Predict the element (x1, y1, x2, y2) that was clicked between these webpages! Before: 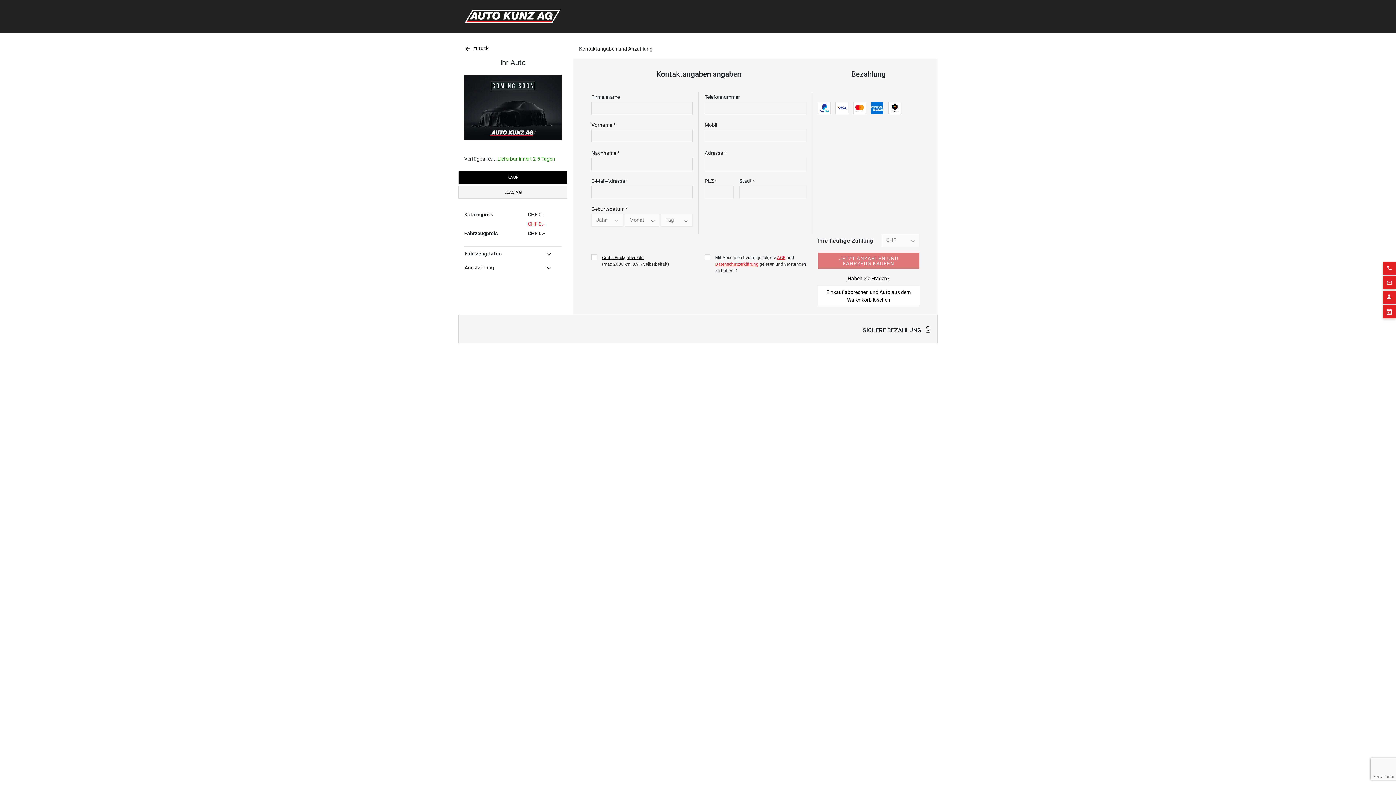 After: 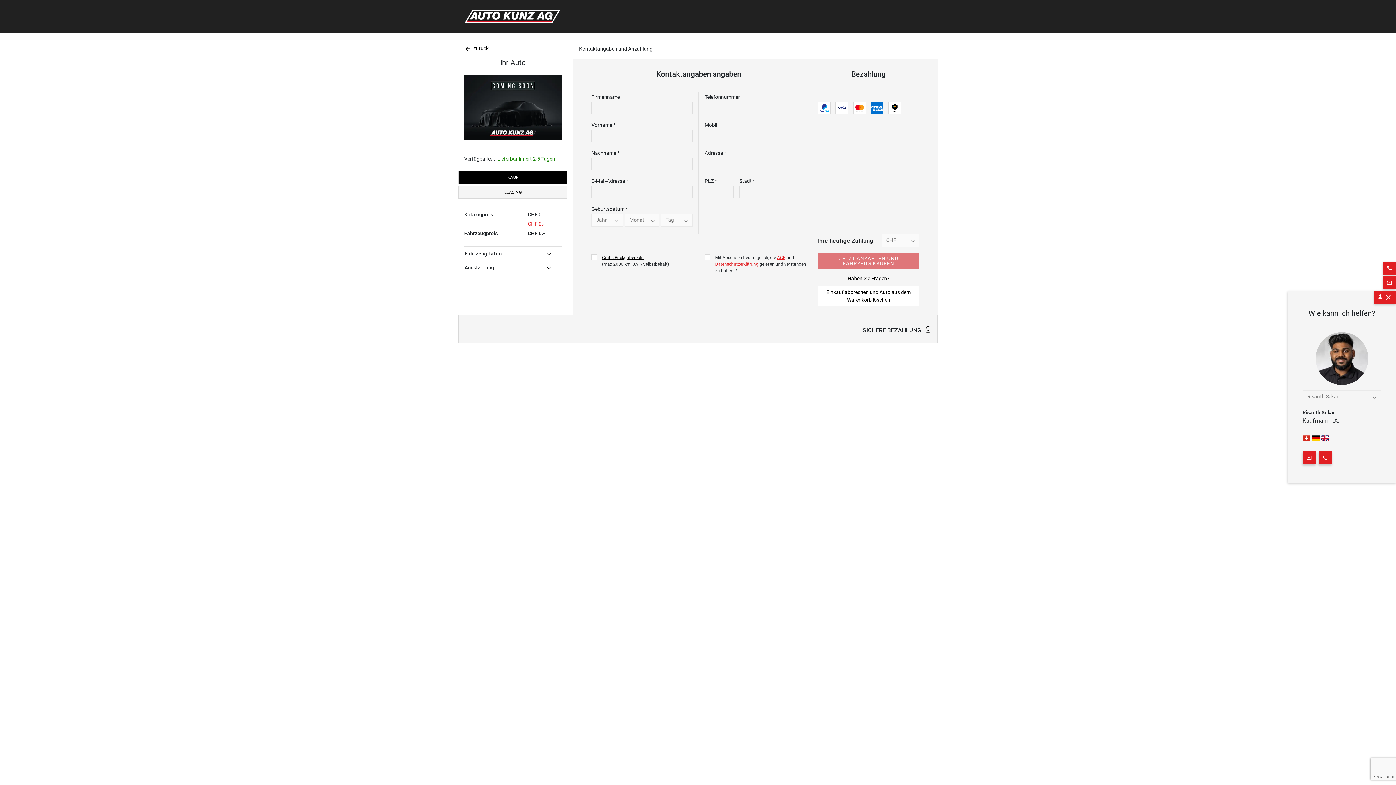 Action: bbox: (1383, 290, 1396, 303) label: Contact employee block